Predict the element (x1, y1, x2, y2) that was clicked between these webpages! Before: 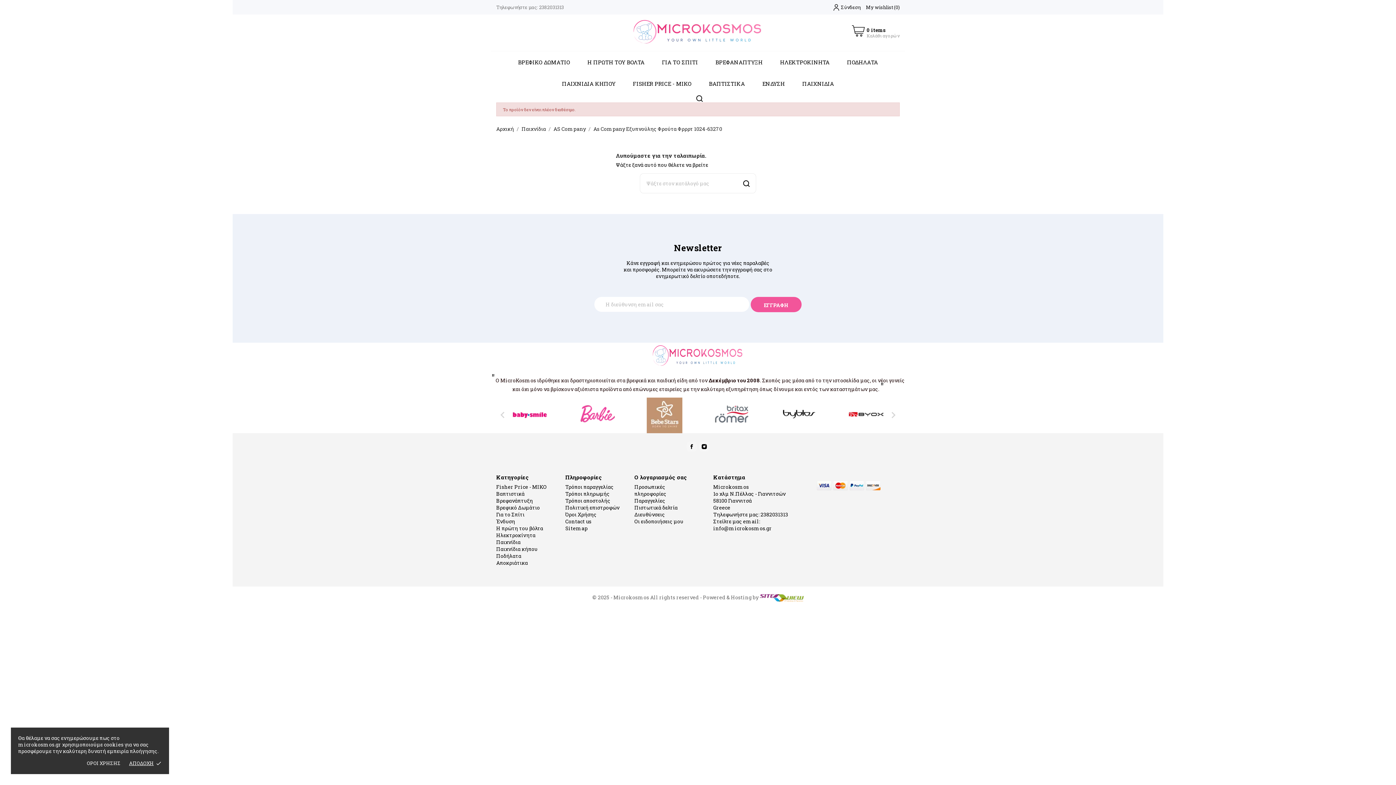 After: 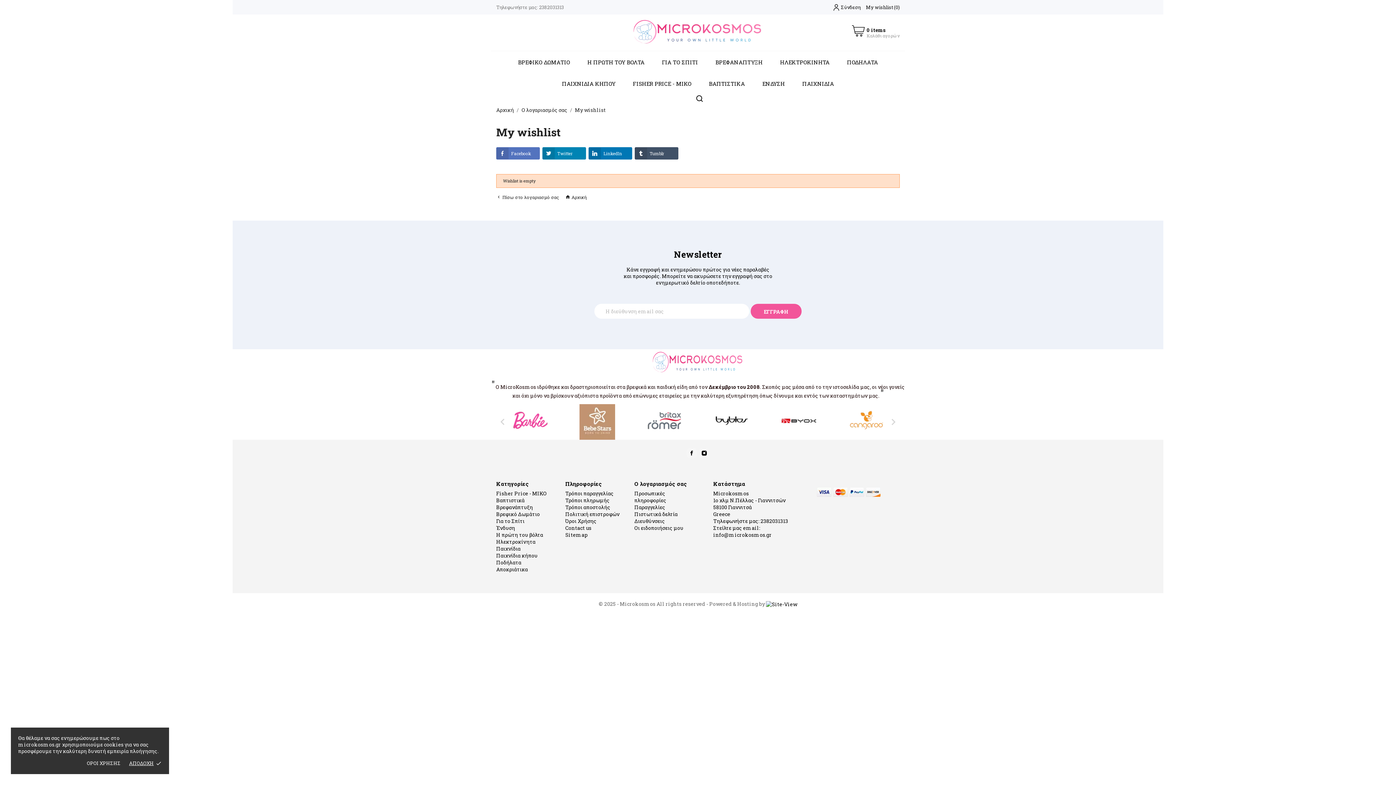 Action: bbox: (866, 4, 900, 10) label: My wishlist (0)